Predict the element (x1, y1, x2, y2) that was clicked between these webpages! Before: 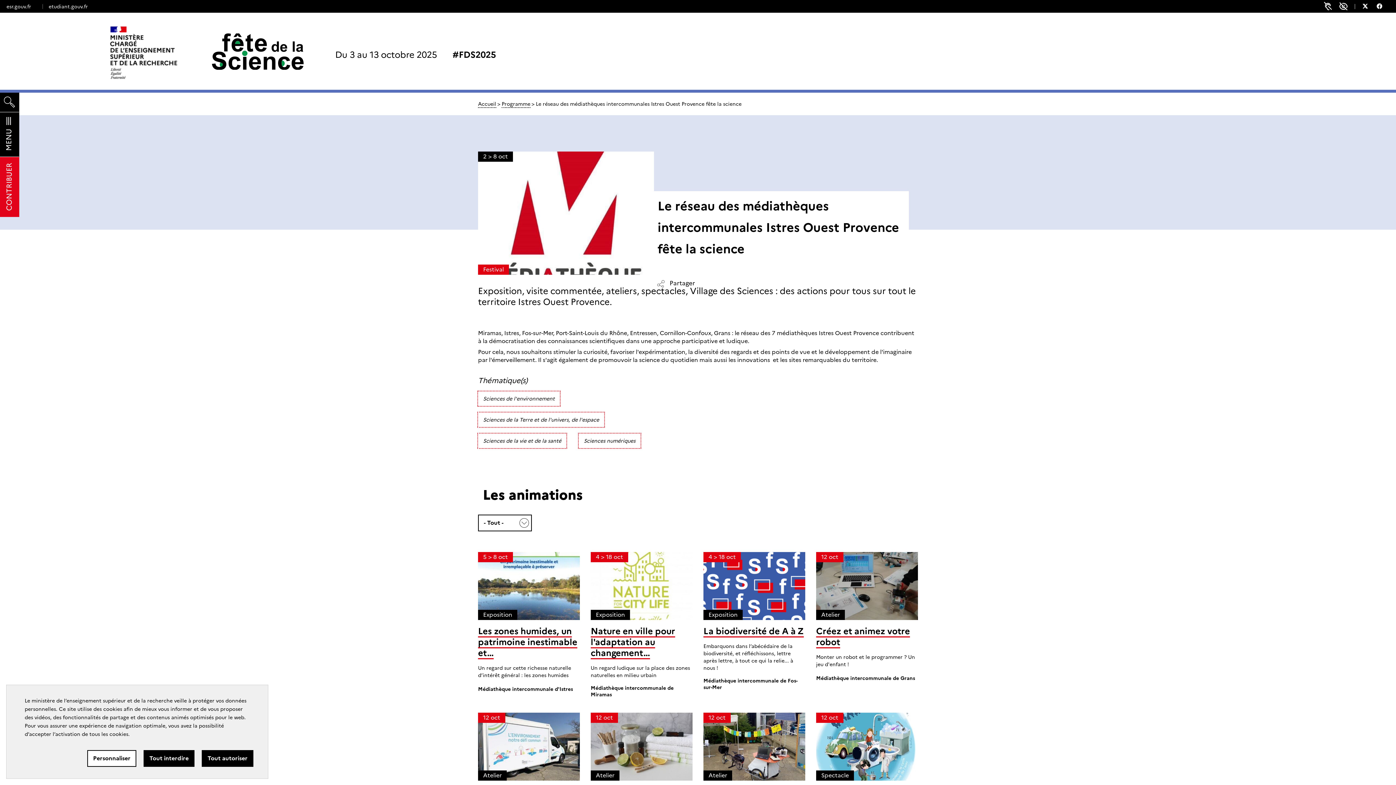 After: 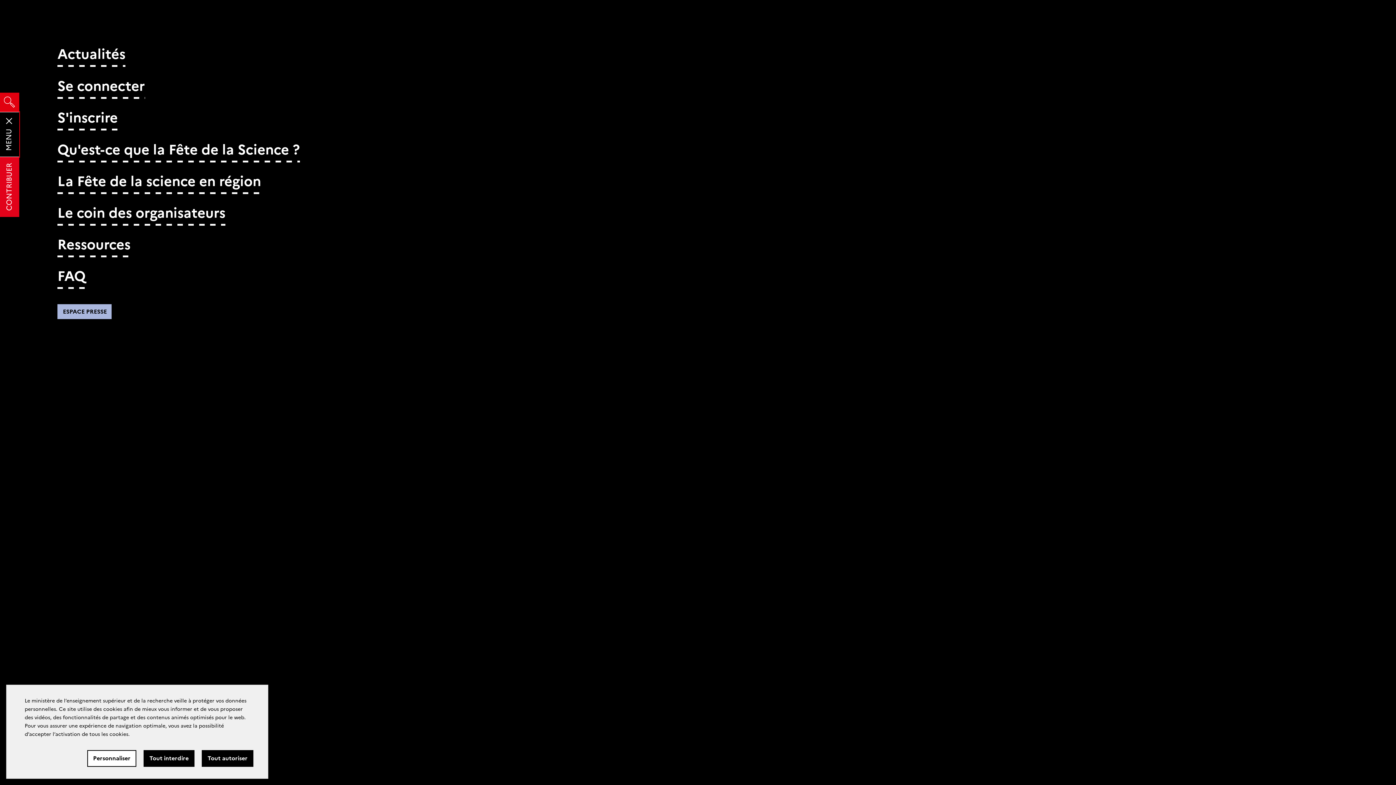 Action: bbox: (-1, 112, 19, 157) label: Menu